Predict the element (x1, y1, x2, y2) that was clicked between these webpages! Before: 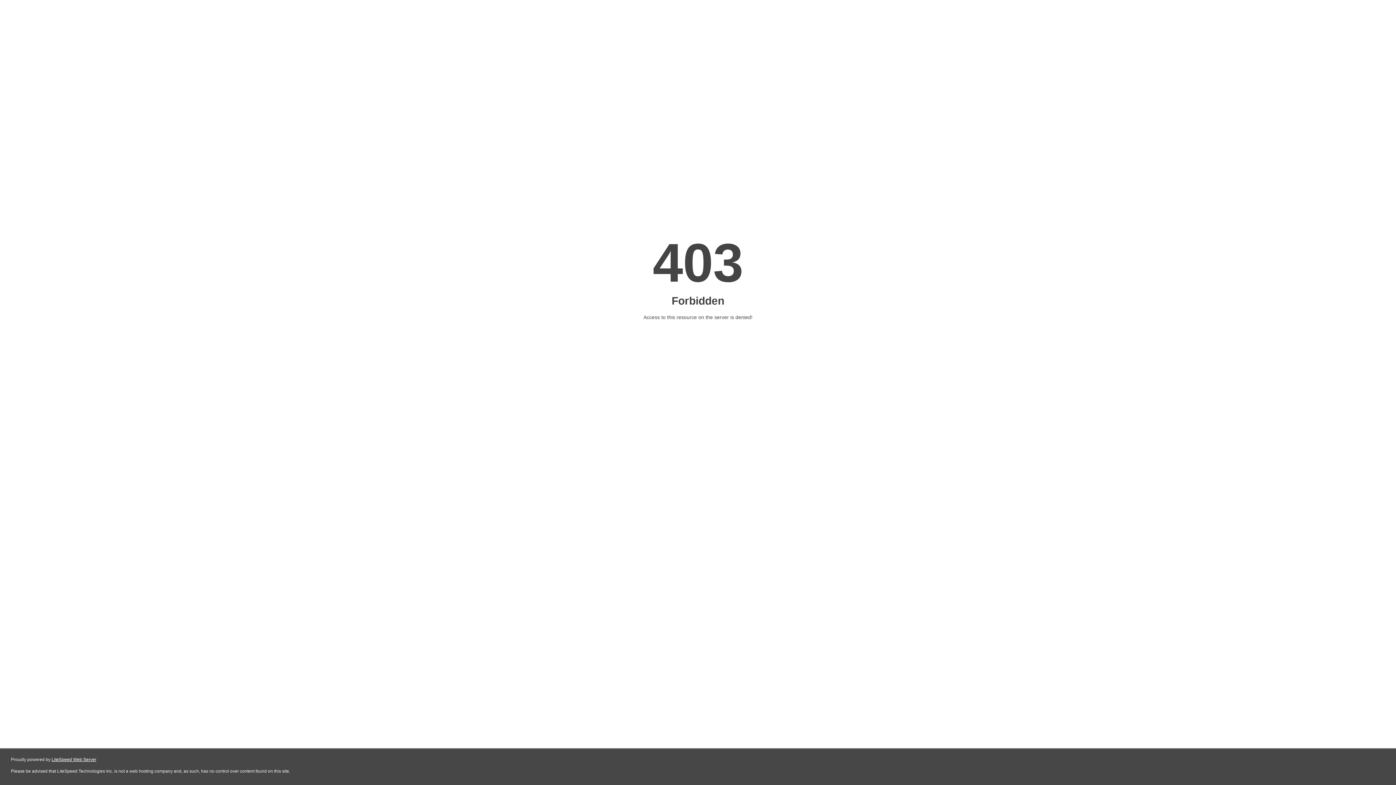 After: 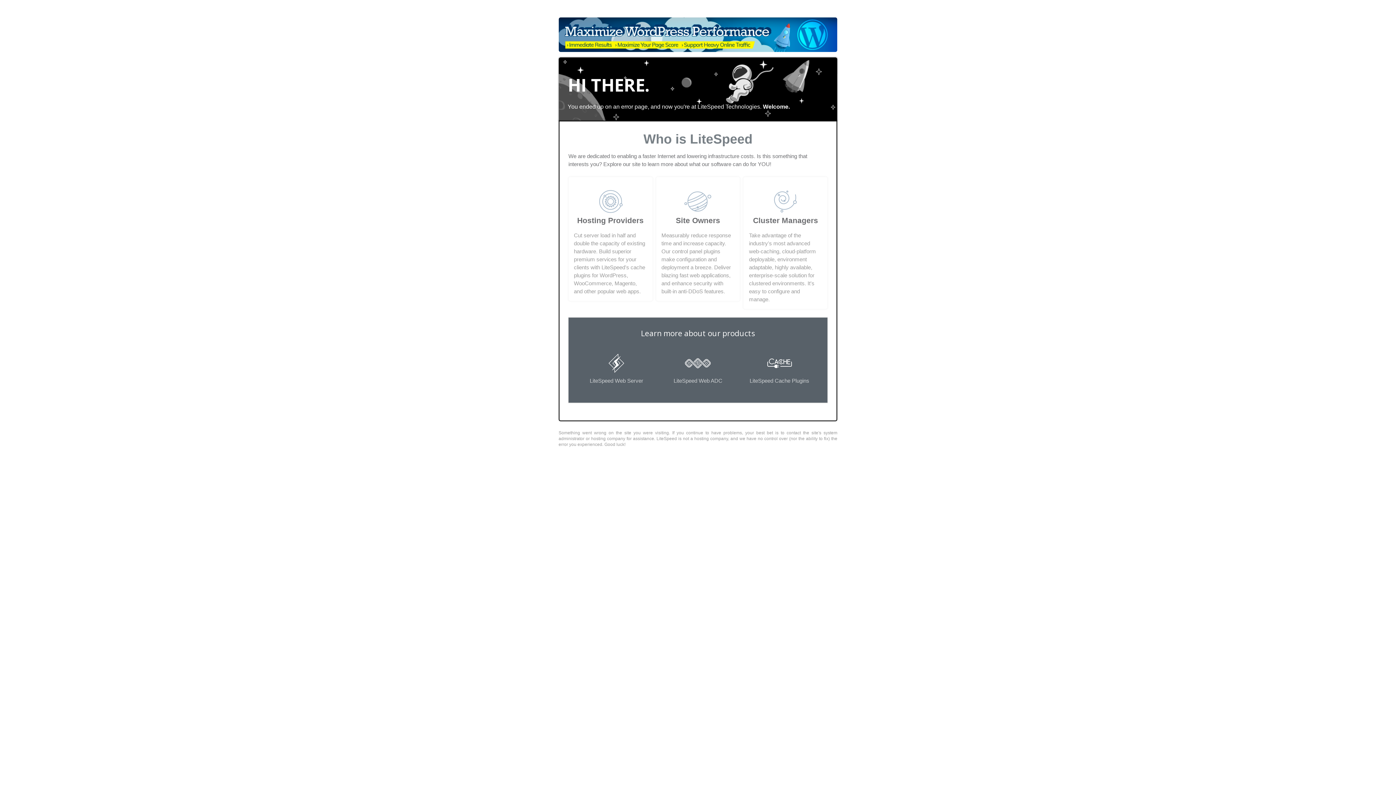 Action: bbox: (51, 757, 96, 762) label: LiteSpeed Web Server